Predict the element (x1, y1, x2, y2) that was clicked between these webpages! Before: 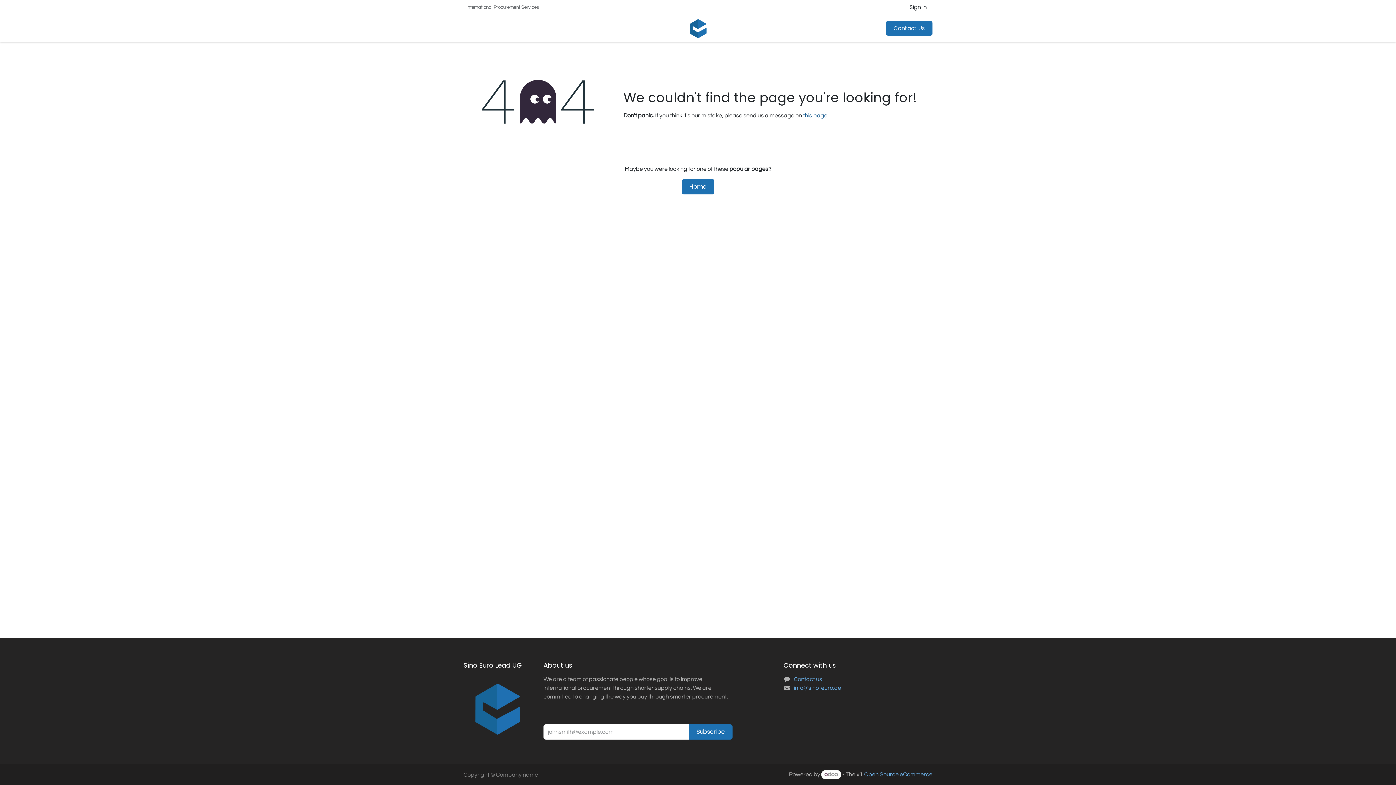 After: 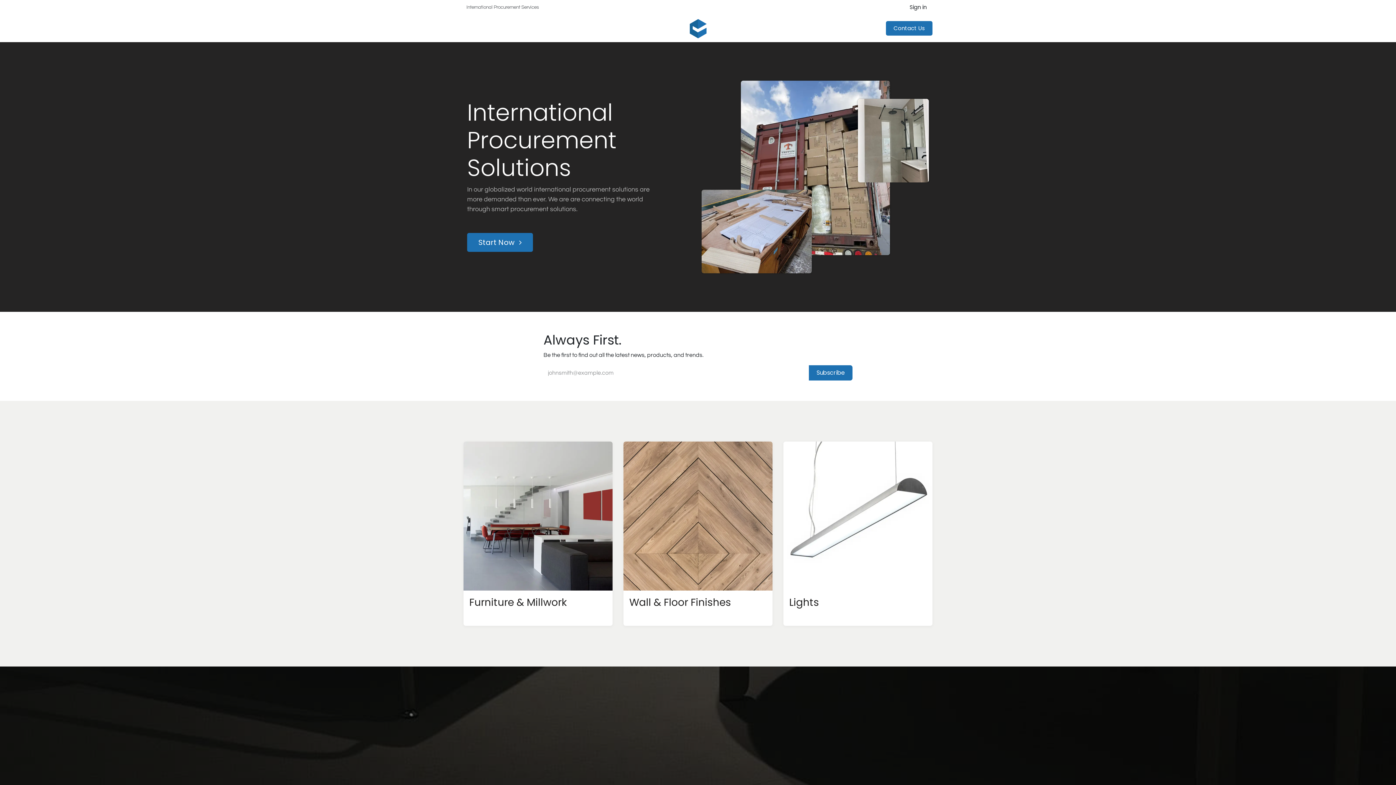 Action: bbox: (682, 179, 714, 194) label: Home